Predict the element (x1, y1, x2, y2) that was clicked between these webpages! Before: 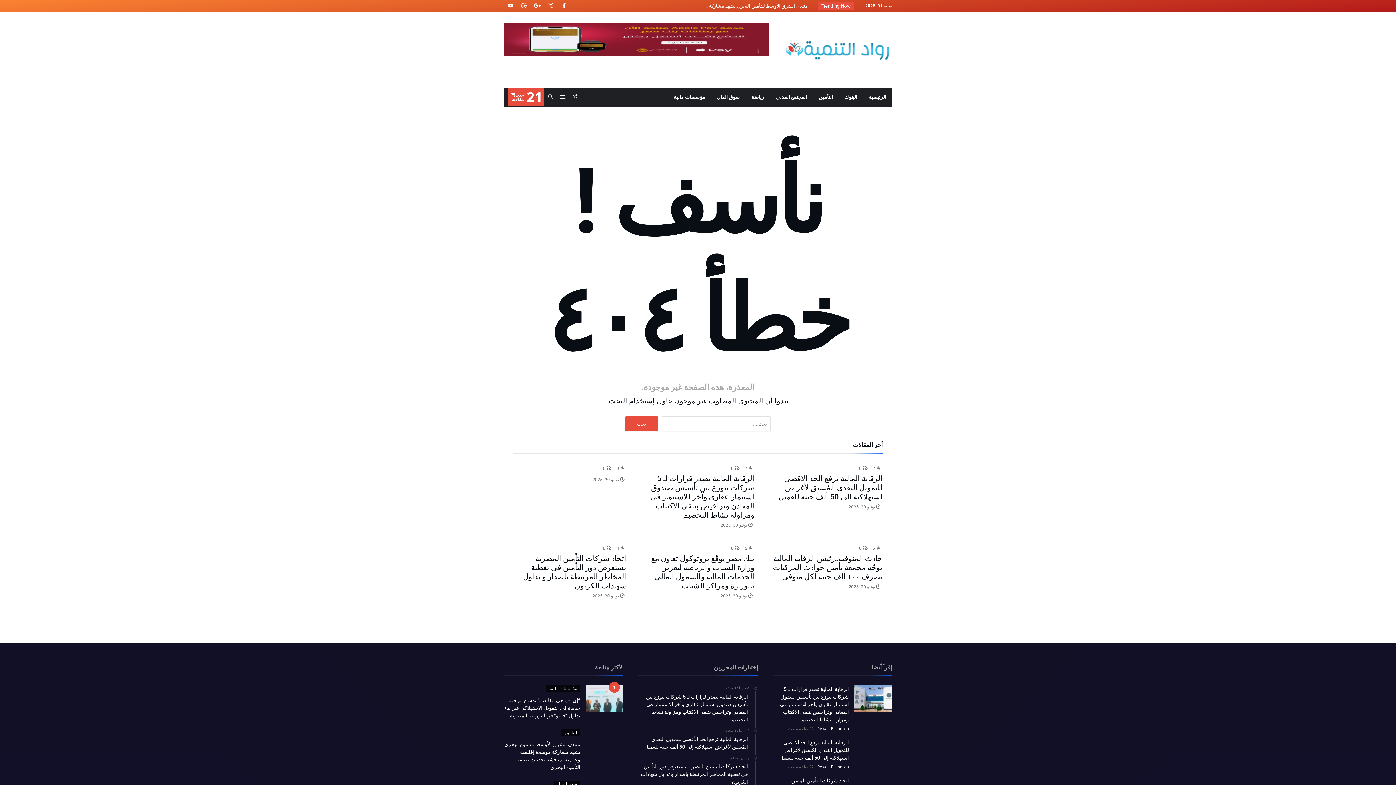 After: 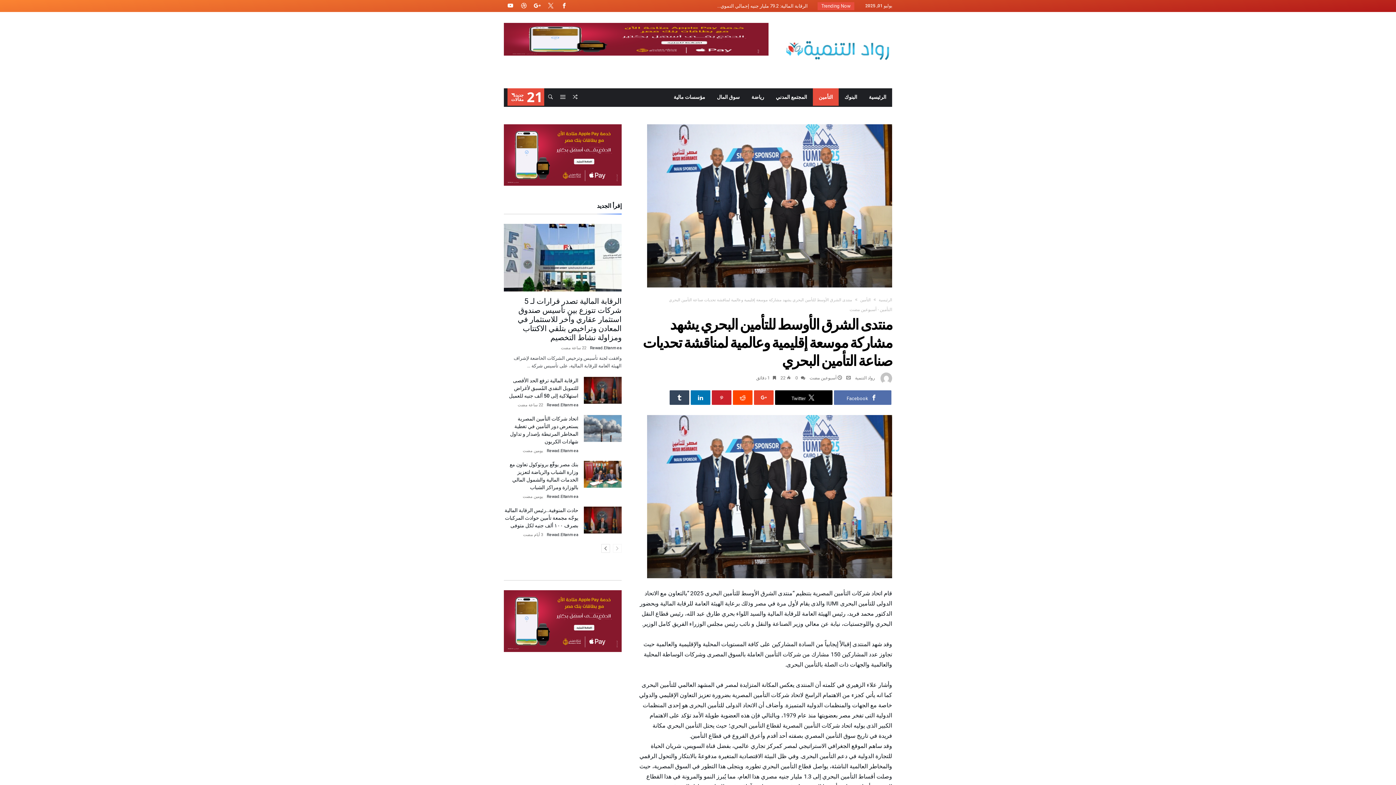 Action: bbox: (504, 764, 580, 770) label: منتدى الشرق الأوسط للتأمين البحري يشهد مشاركة موسعة إقليمية وعالمية لمناقشة تحديات صناعة التأمين البحري